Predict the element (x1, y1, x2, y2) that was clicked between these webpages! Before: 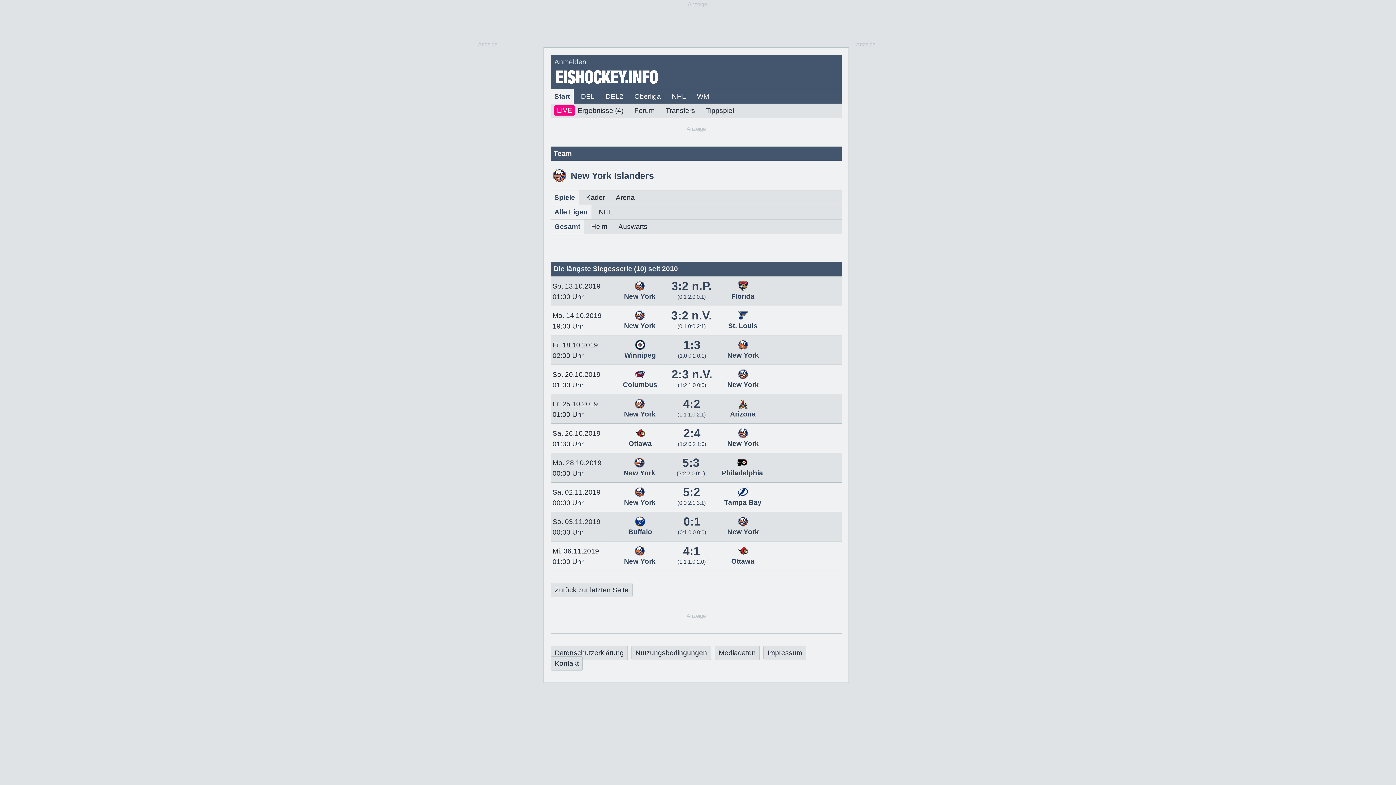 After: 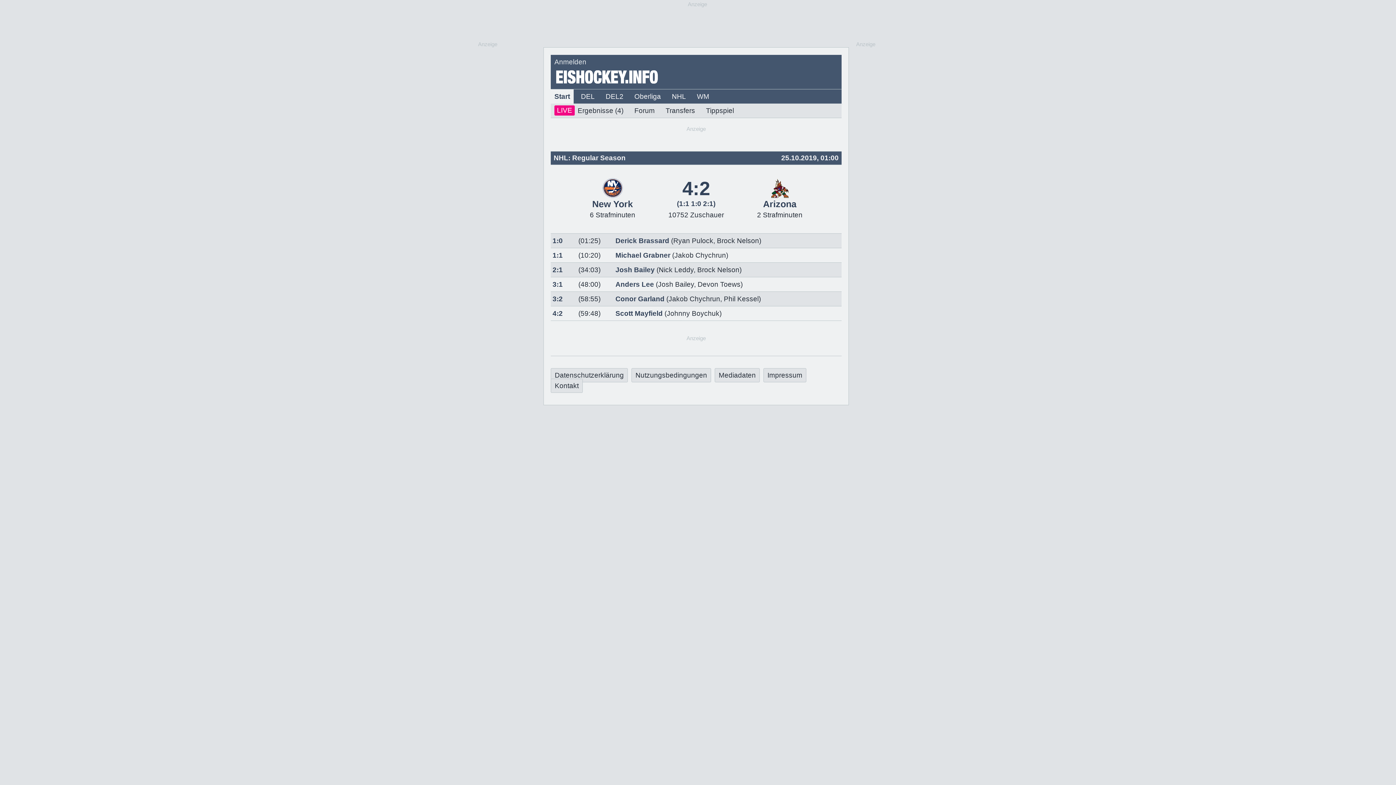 Action: label: 4:2
(1:1 1:0 2:1)
 bbox: (677, 402, 706, 417)